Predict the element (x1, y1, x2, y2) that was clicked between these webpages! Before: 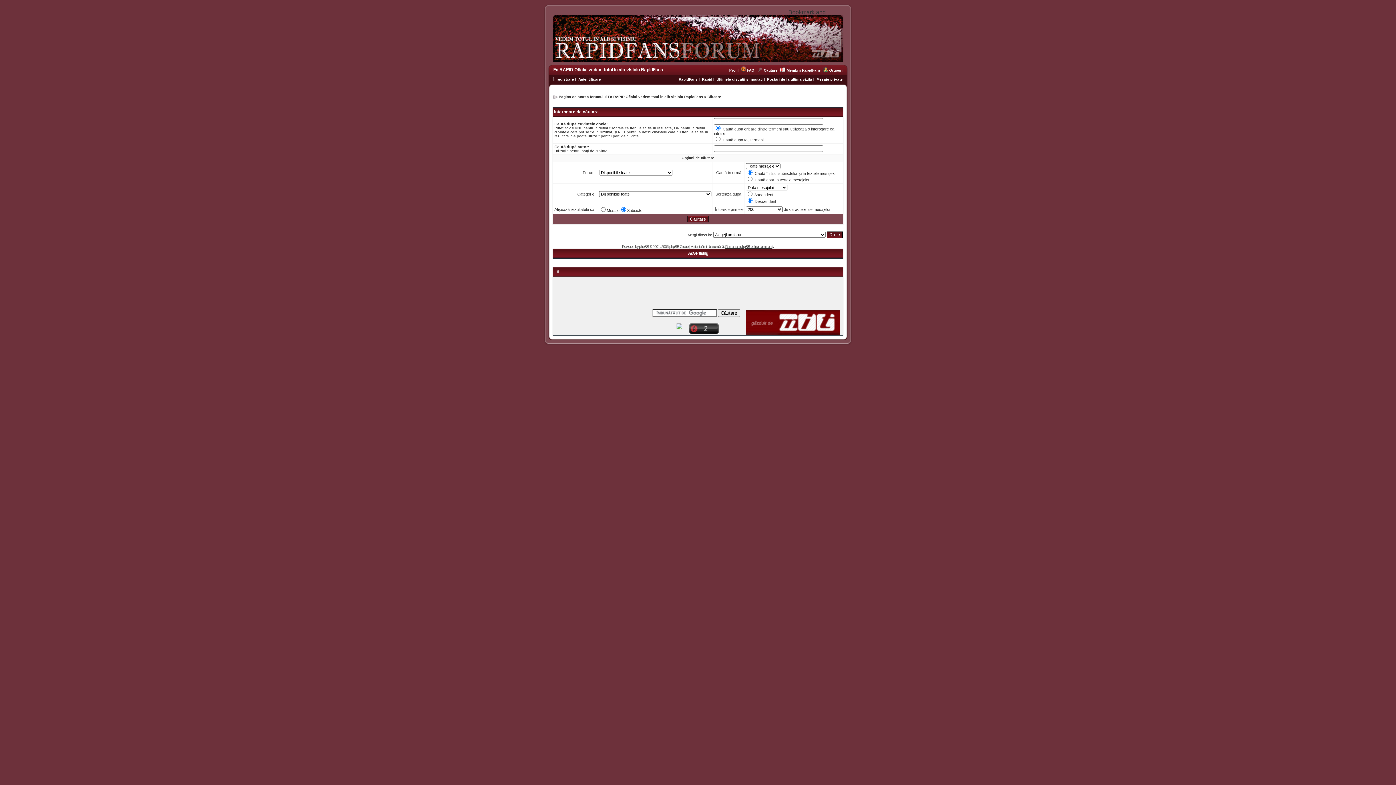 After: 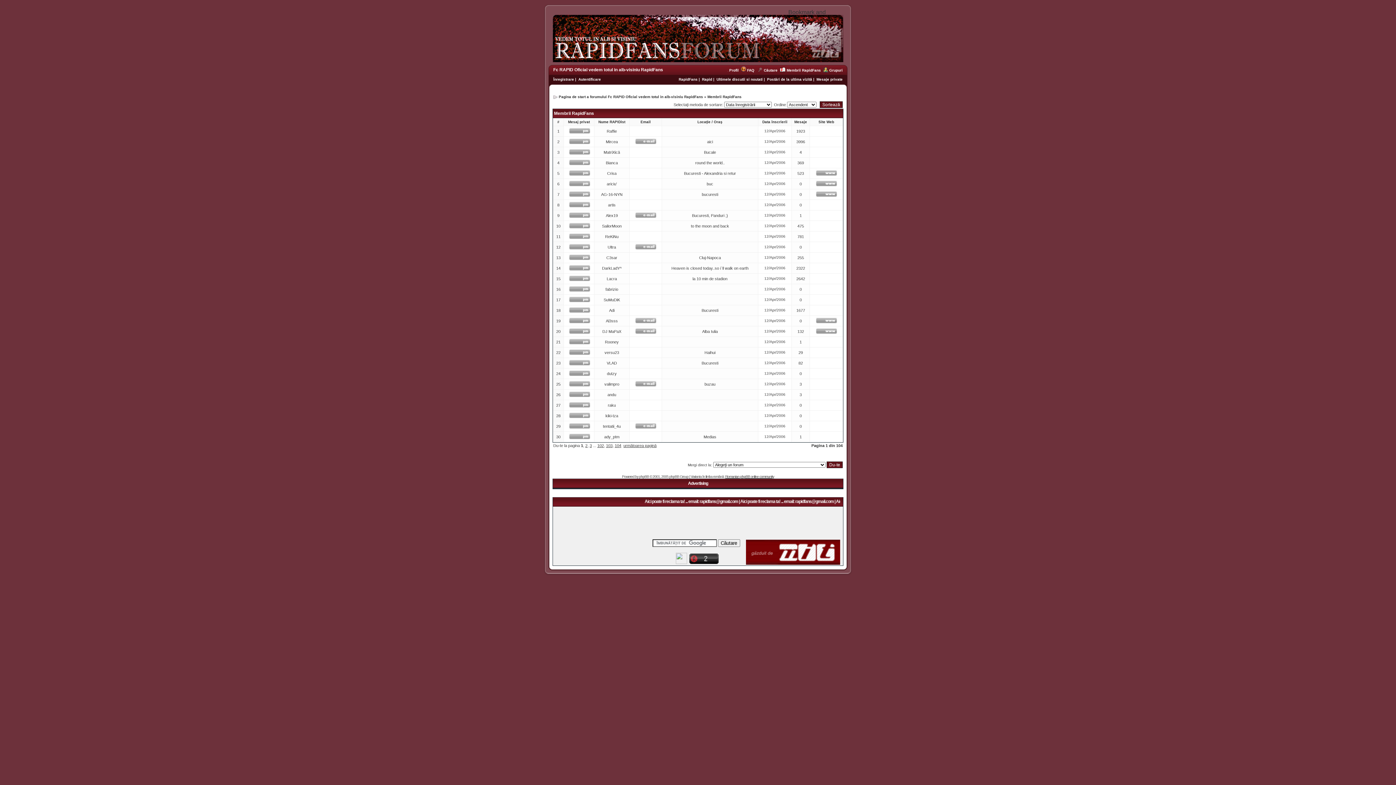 Action: bbox: (786, 68, 821, 72) label: Membrii RapidFans